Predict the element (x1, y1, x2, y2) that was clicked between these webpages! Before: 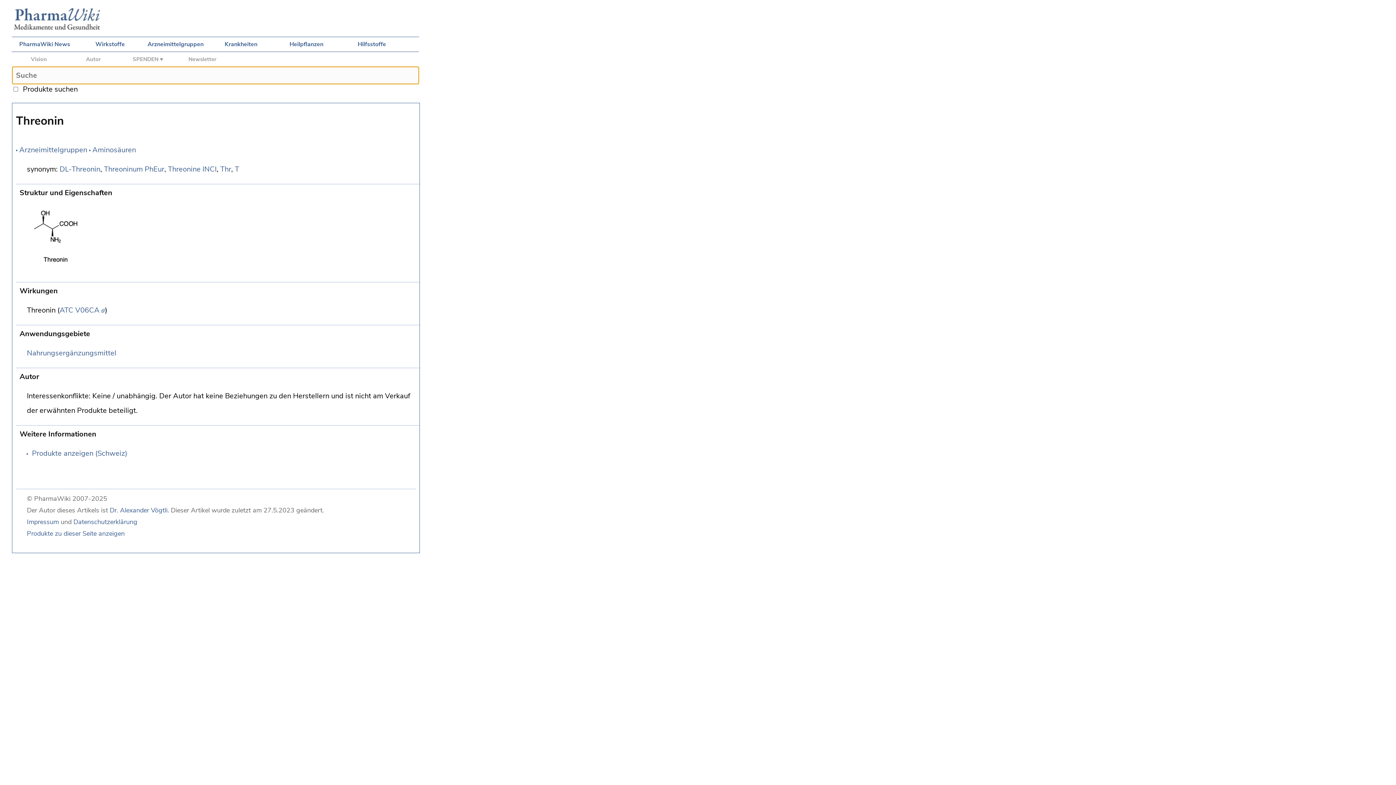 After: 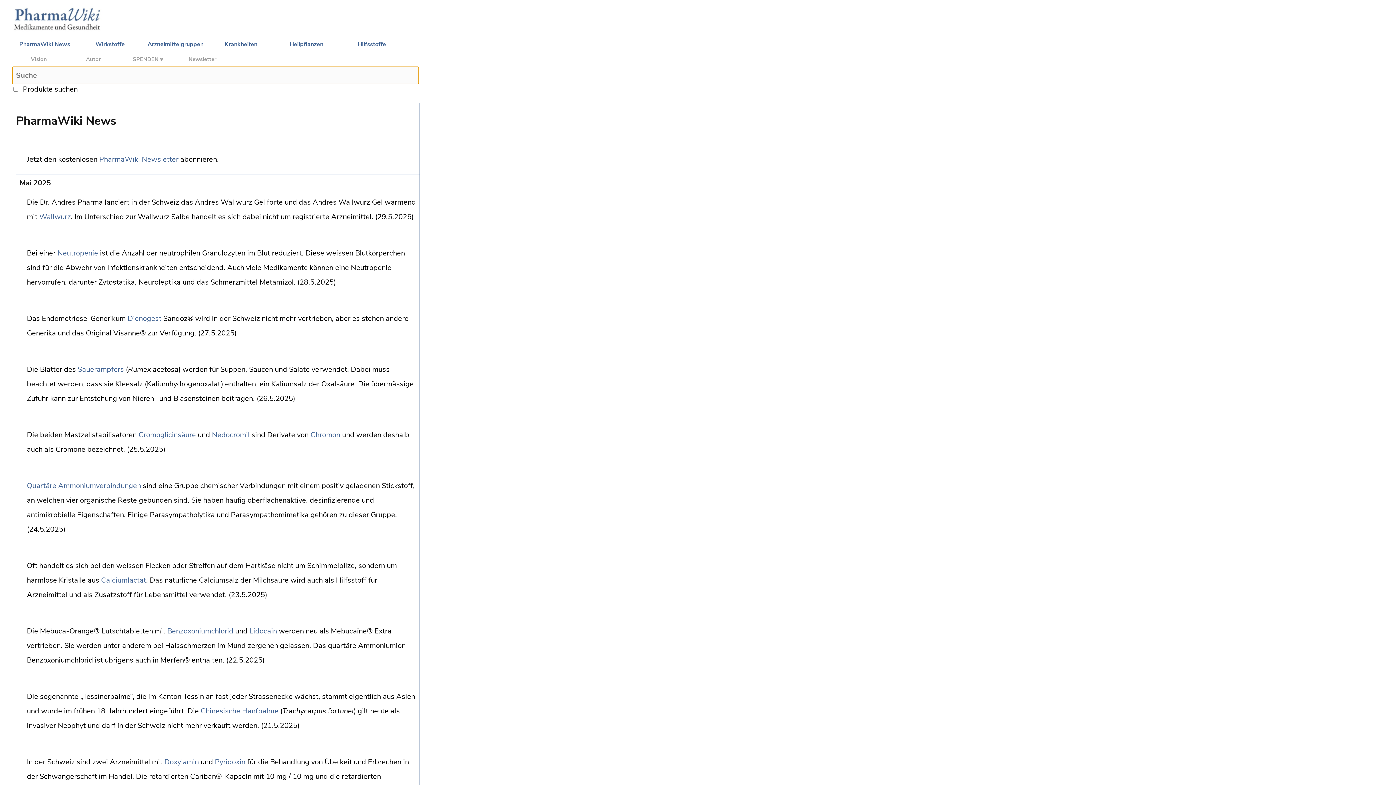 Action: label: PharmaWiki News bbox: (12, 37, 77, 51)